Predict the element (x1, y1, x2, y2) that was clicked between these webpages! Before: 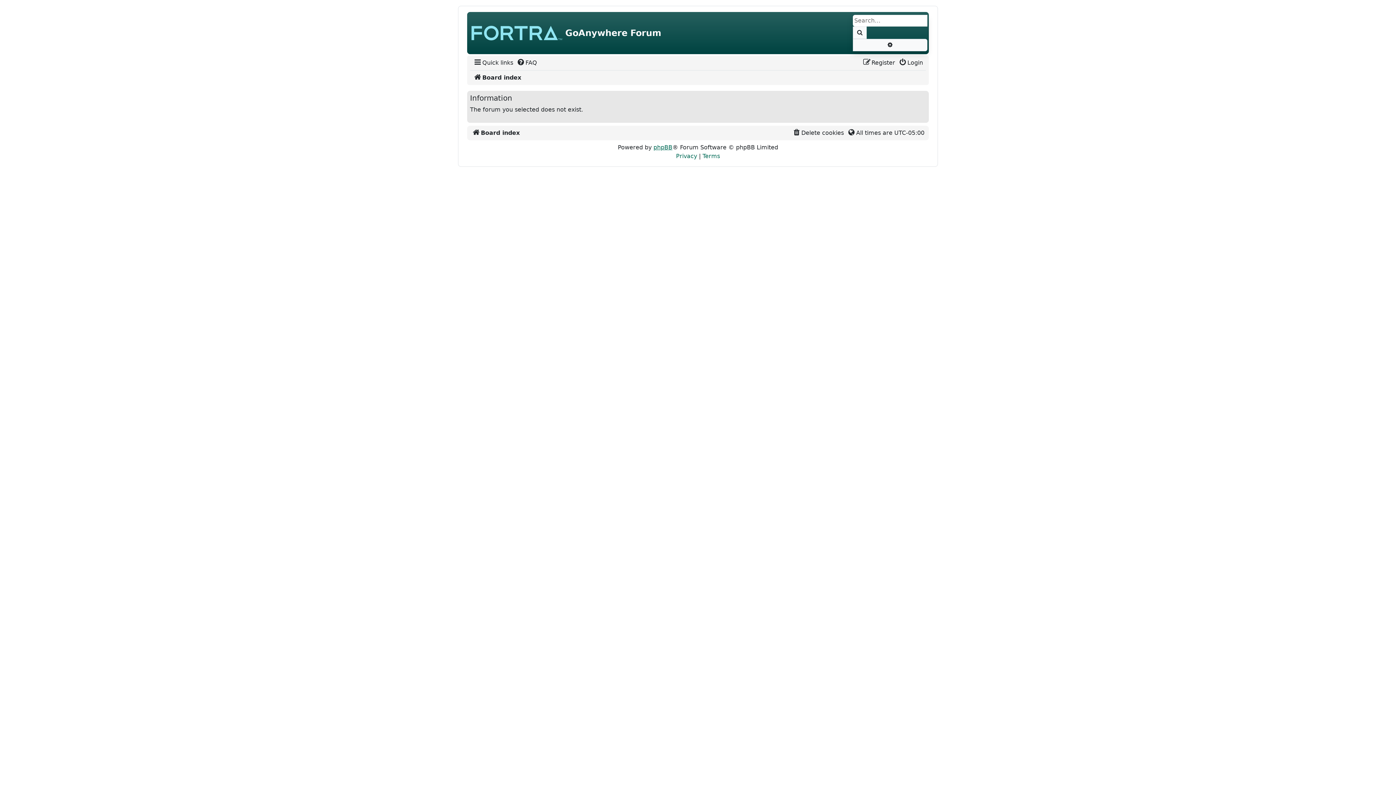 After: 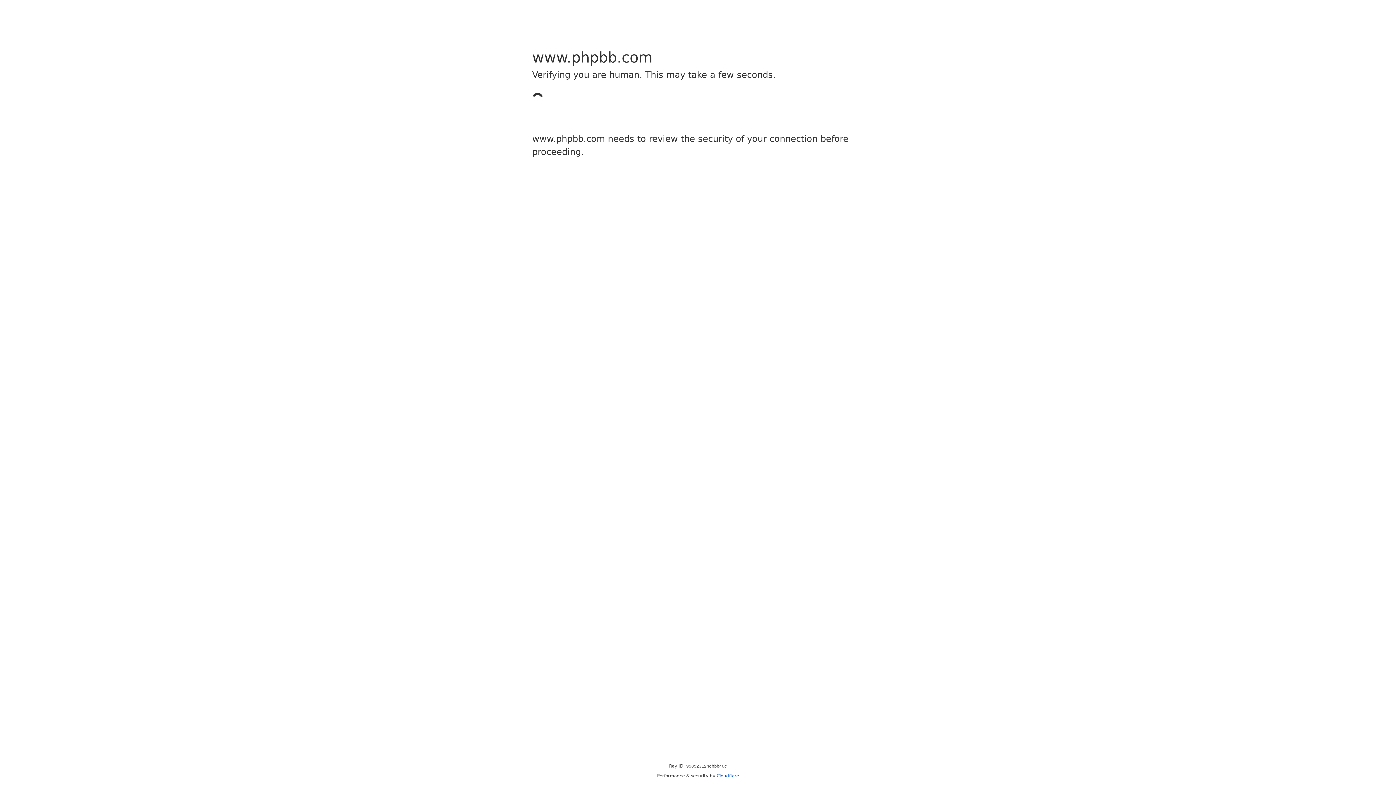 Action: label: phpBB bbox: (653, 144, 672, 150)